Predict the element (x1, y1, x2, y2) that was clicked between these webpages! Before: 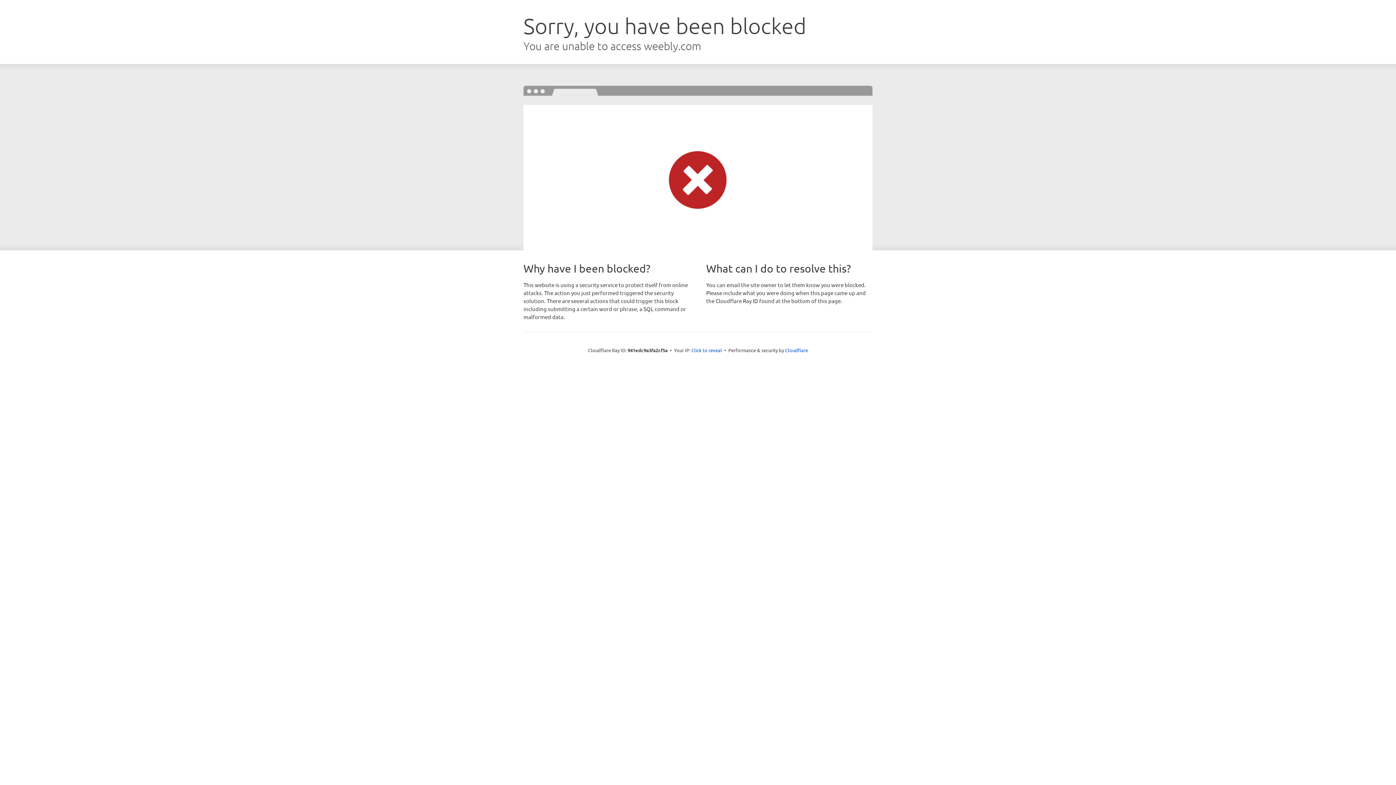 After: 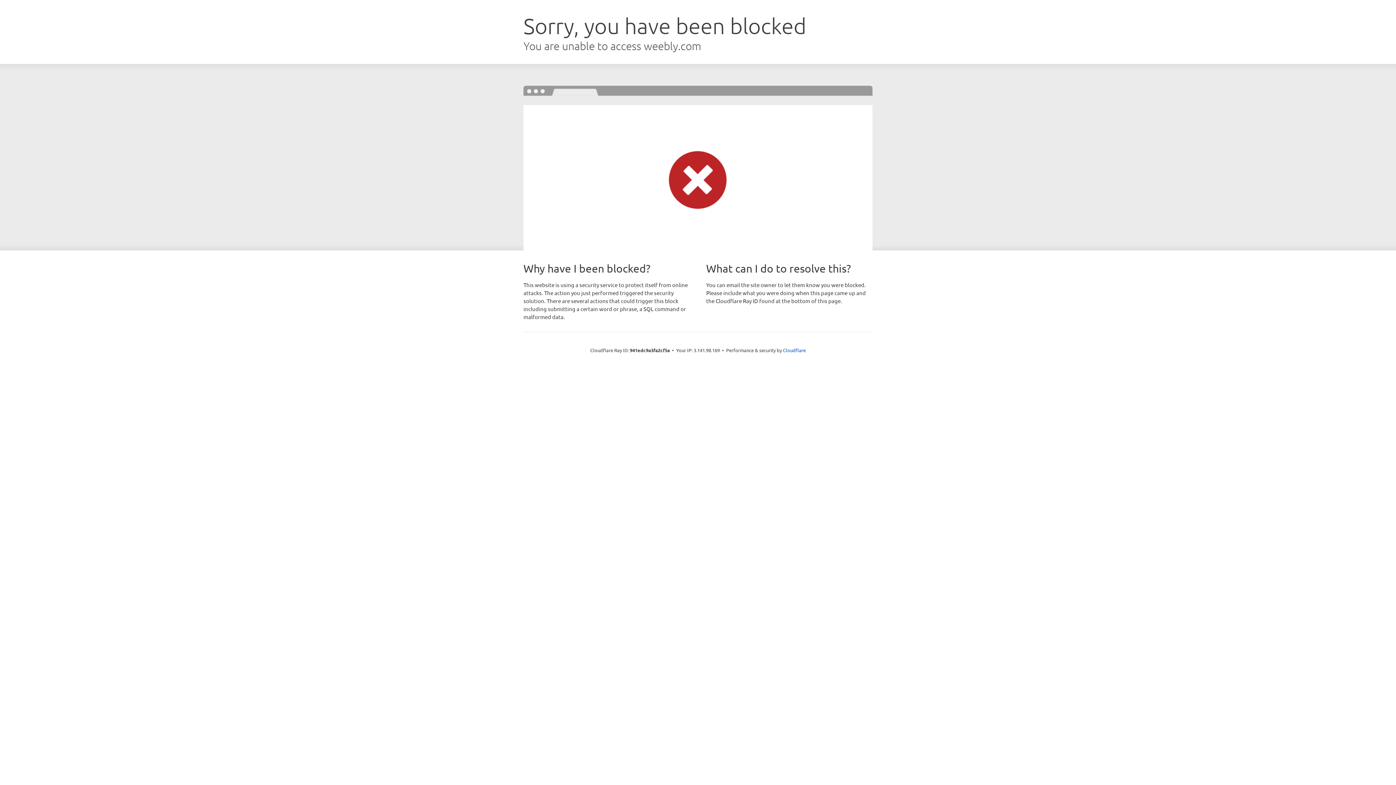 Action: bbox: (691, 346, 722, 353) label: Click to reveal